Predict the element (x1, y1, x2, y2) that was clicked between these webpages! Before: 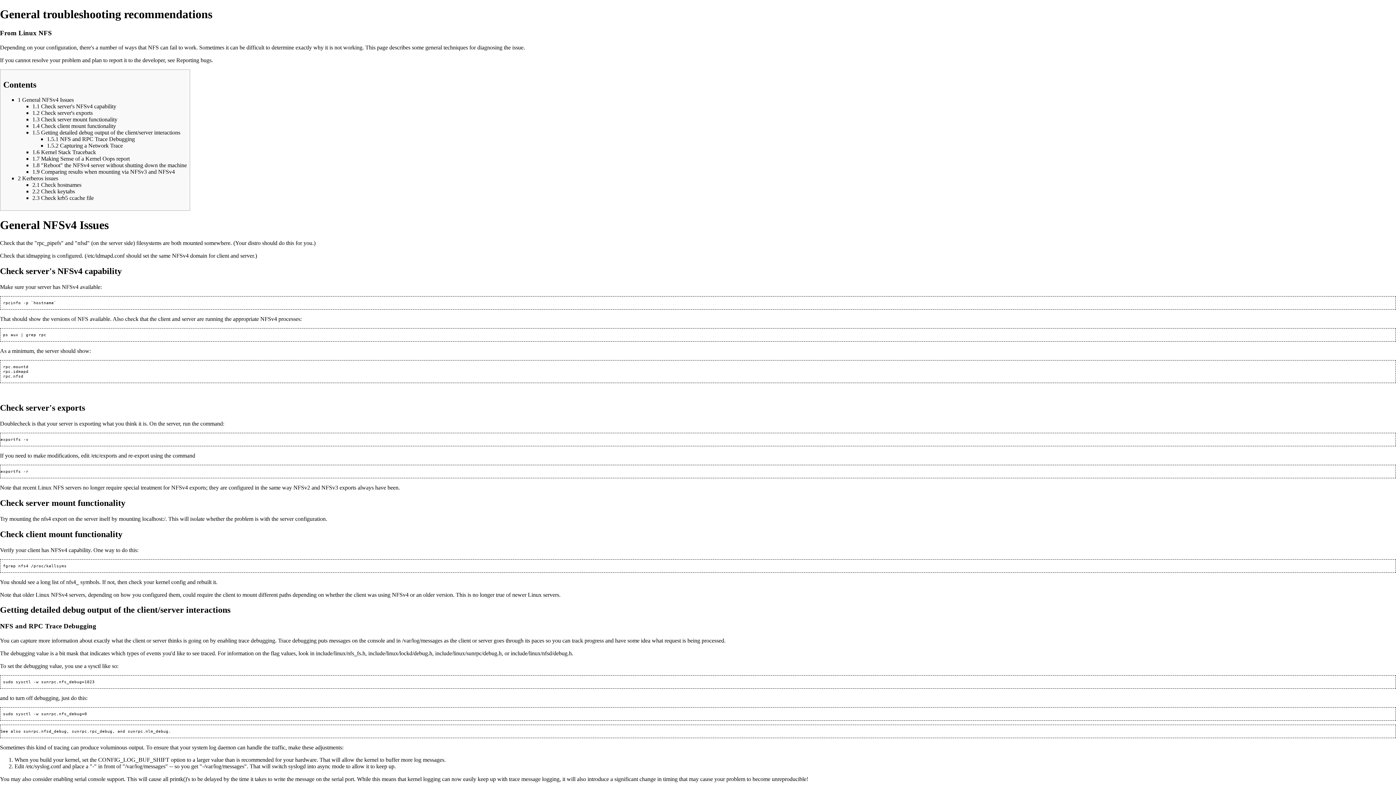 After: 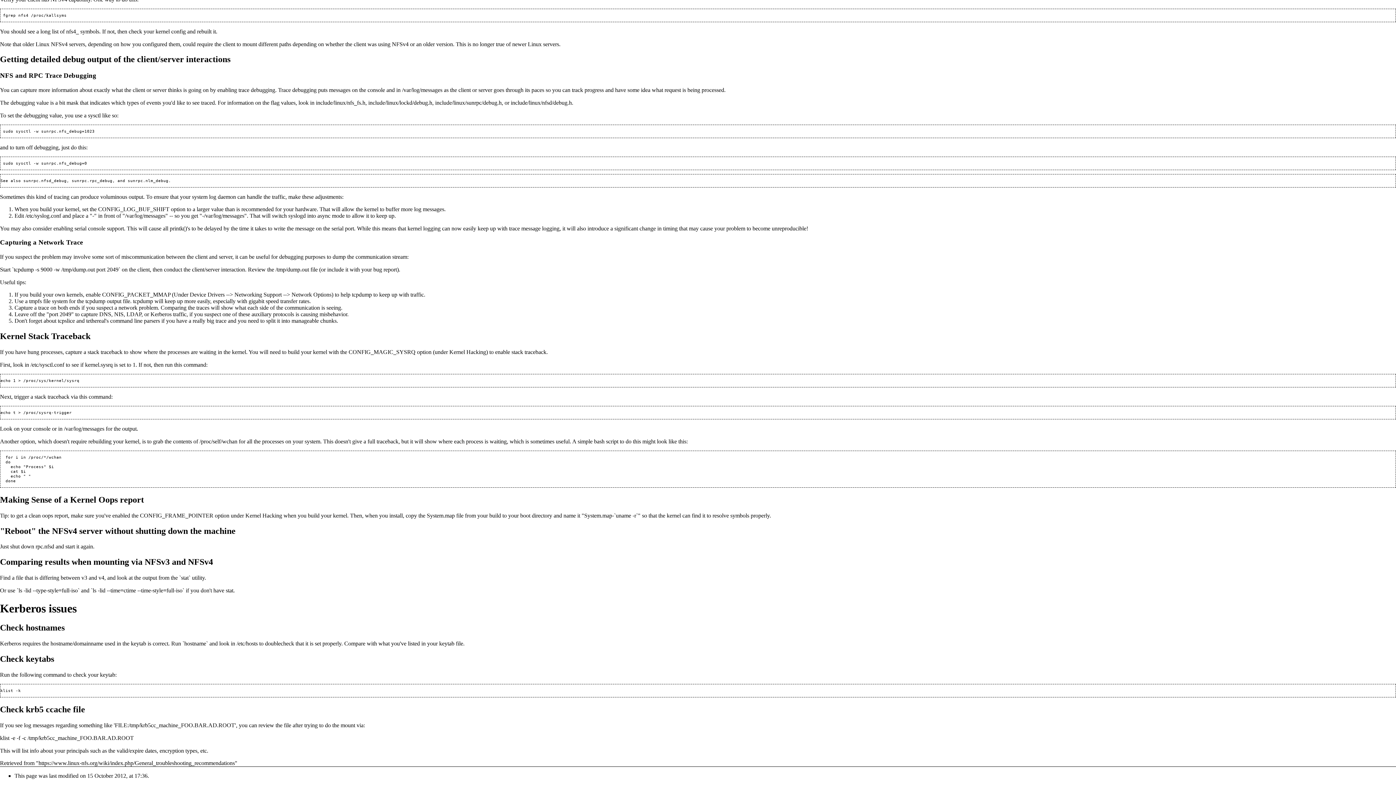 Action: label: 1.6 Kernel Stack Traceback bbox: (32, 149, 96, 155)